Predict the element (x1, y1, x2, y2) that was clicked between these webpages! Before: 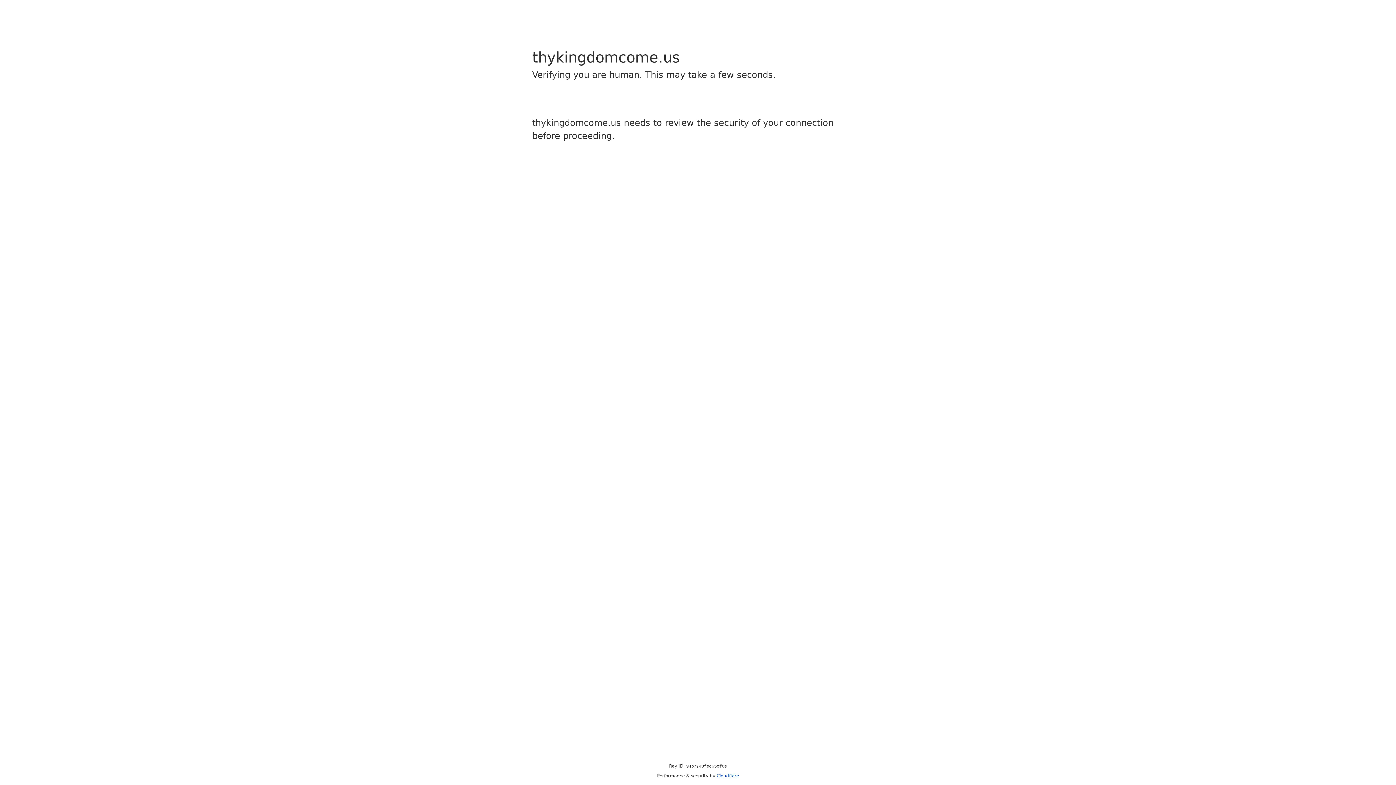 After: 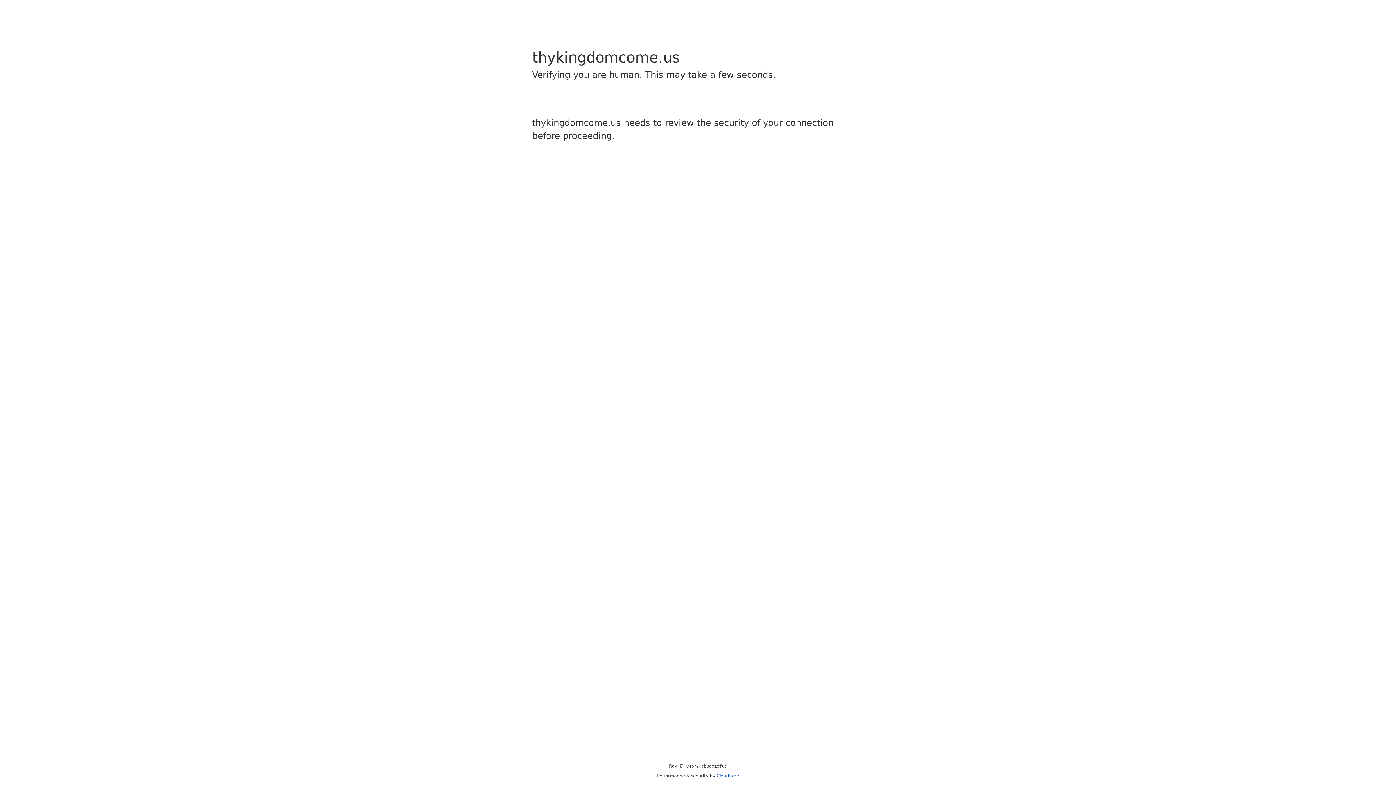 Action: label: Cloudflare bbox: (716, 773, 739, 778)